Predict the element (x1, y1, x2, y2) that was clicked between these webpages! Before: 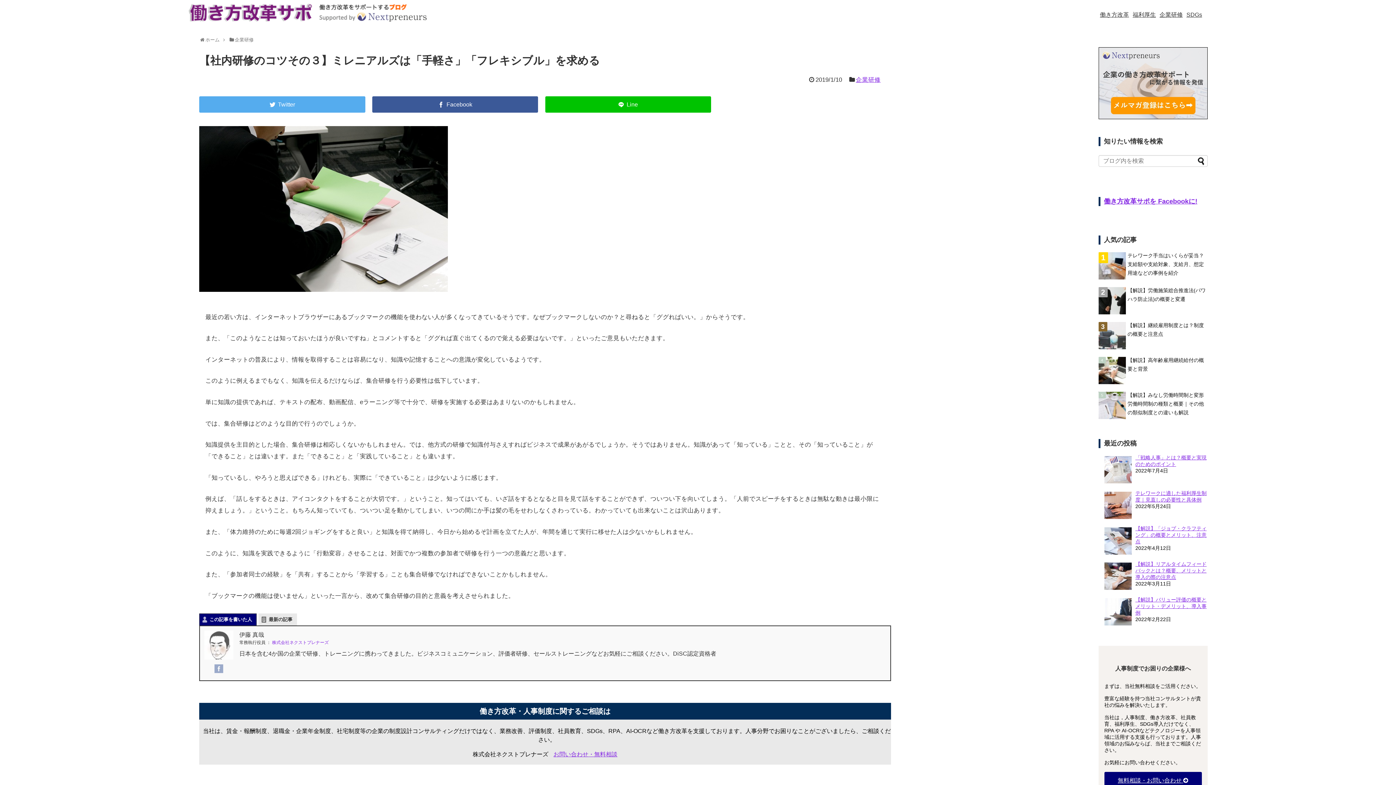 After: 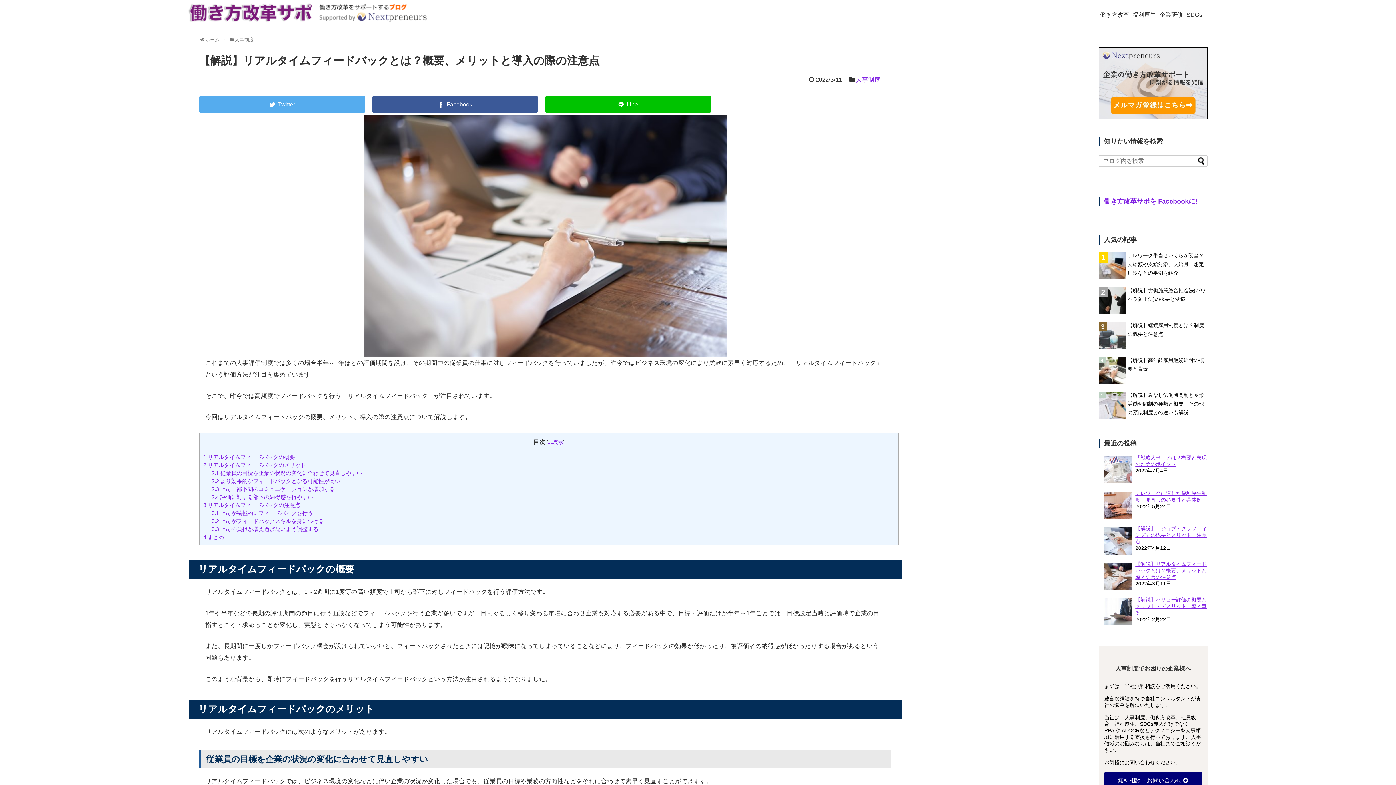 Action: label: 【解説】リアルタイムフィードバックとは？概要、メリットと導入の際の注意点 bbox: (1135, 561, 1206, 580)